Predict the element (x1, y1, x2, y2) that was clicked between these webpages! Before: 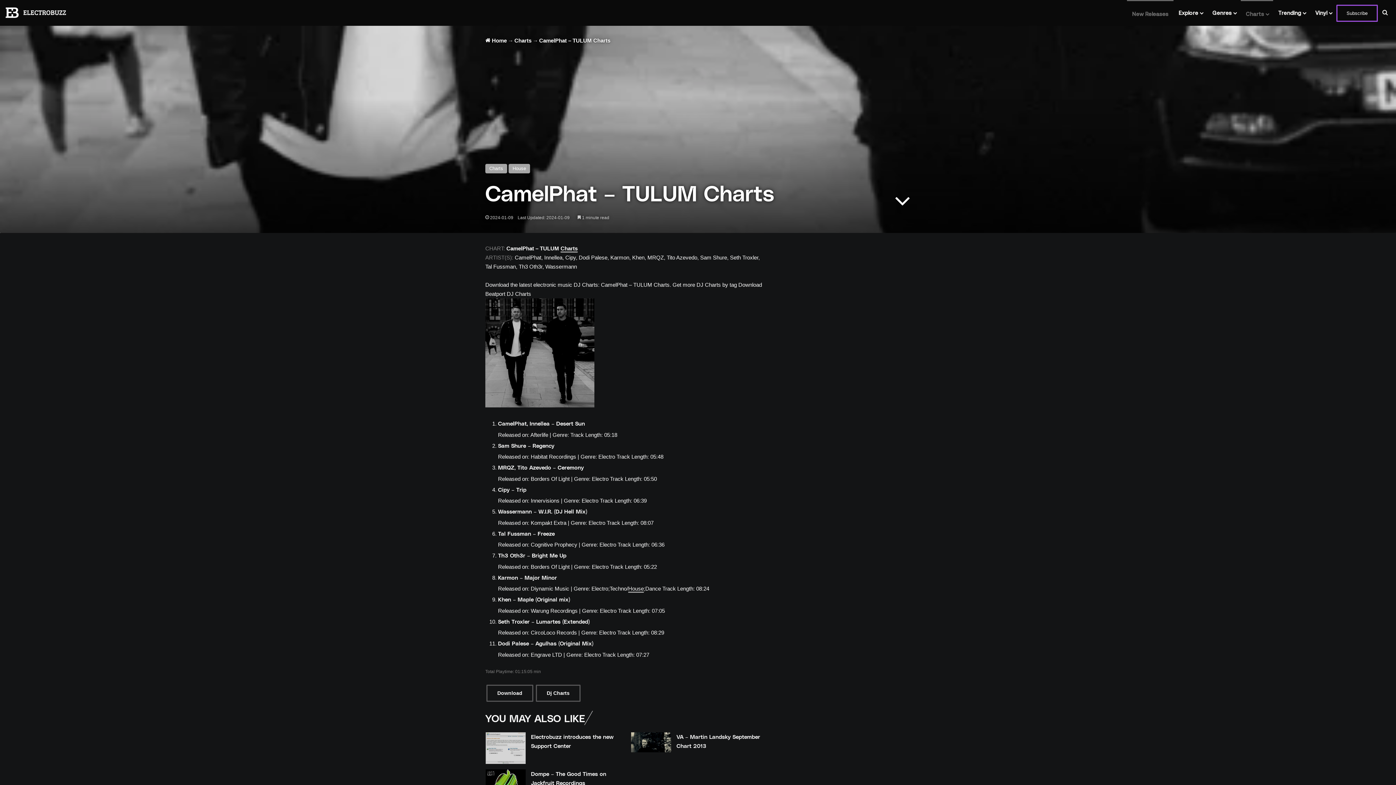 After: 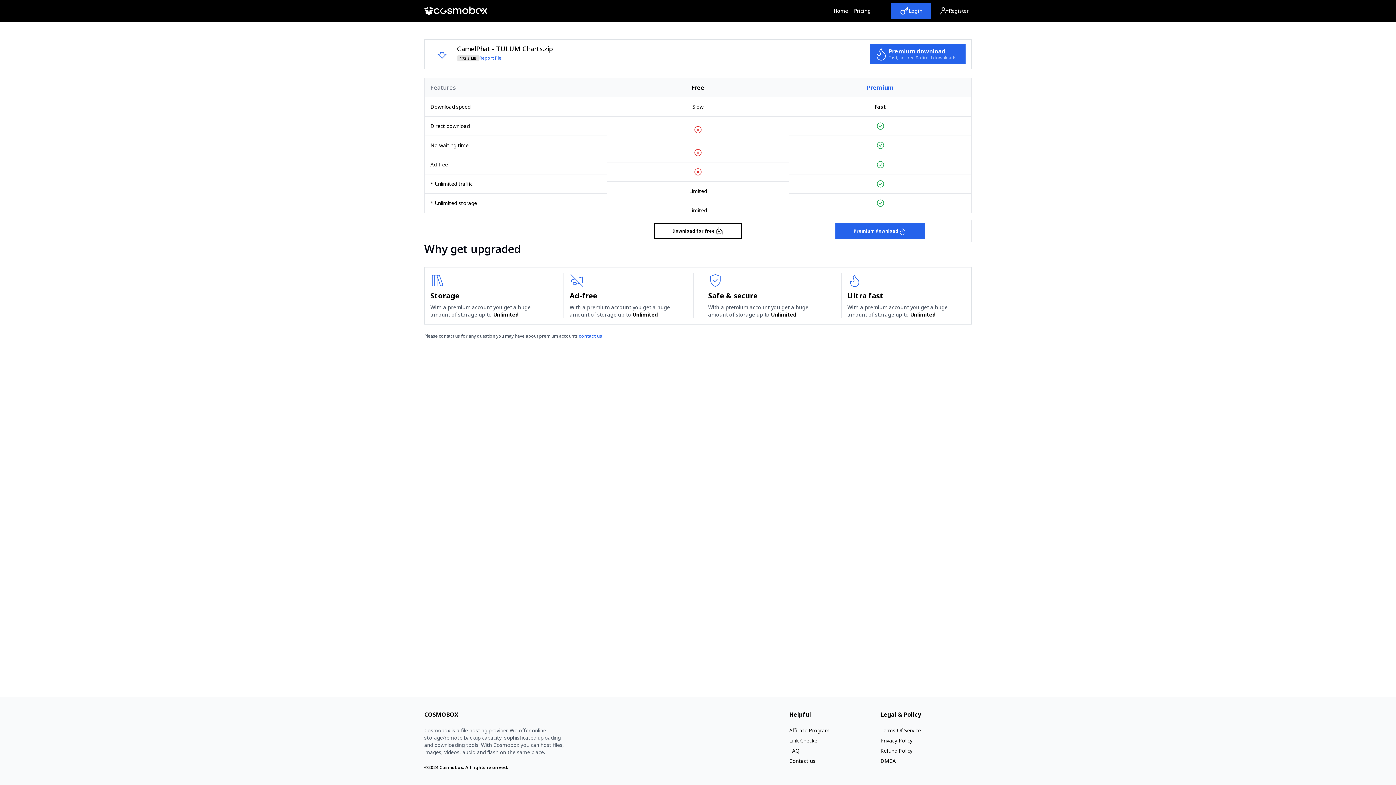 Action: bbox: (486, 684, 533, 702) label: Download